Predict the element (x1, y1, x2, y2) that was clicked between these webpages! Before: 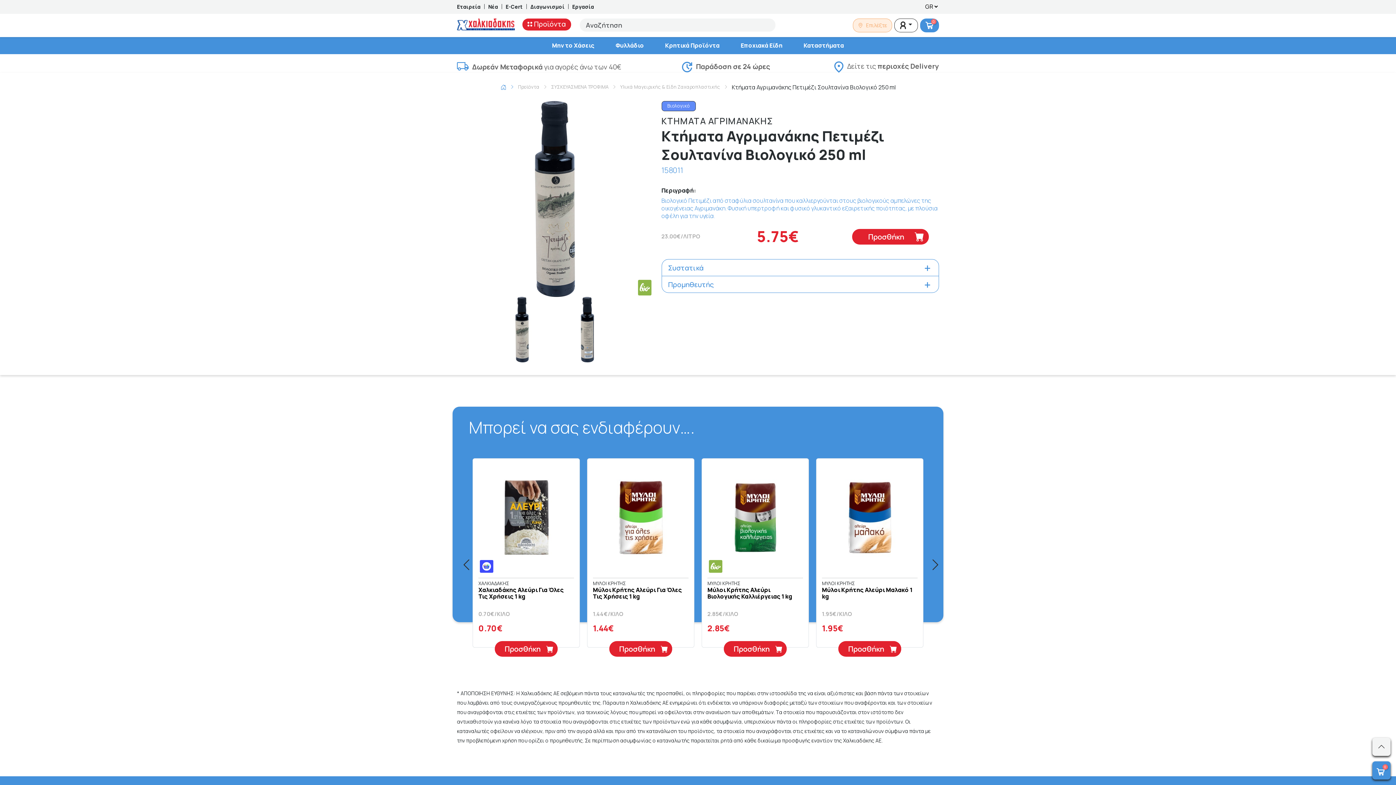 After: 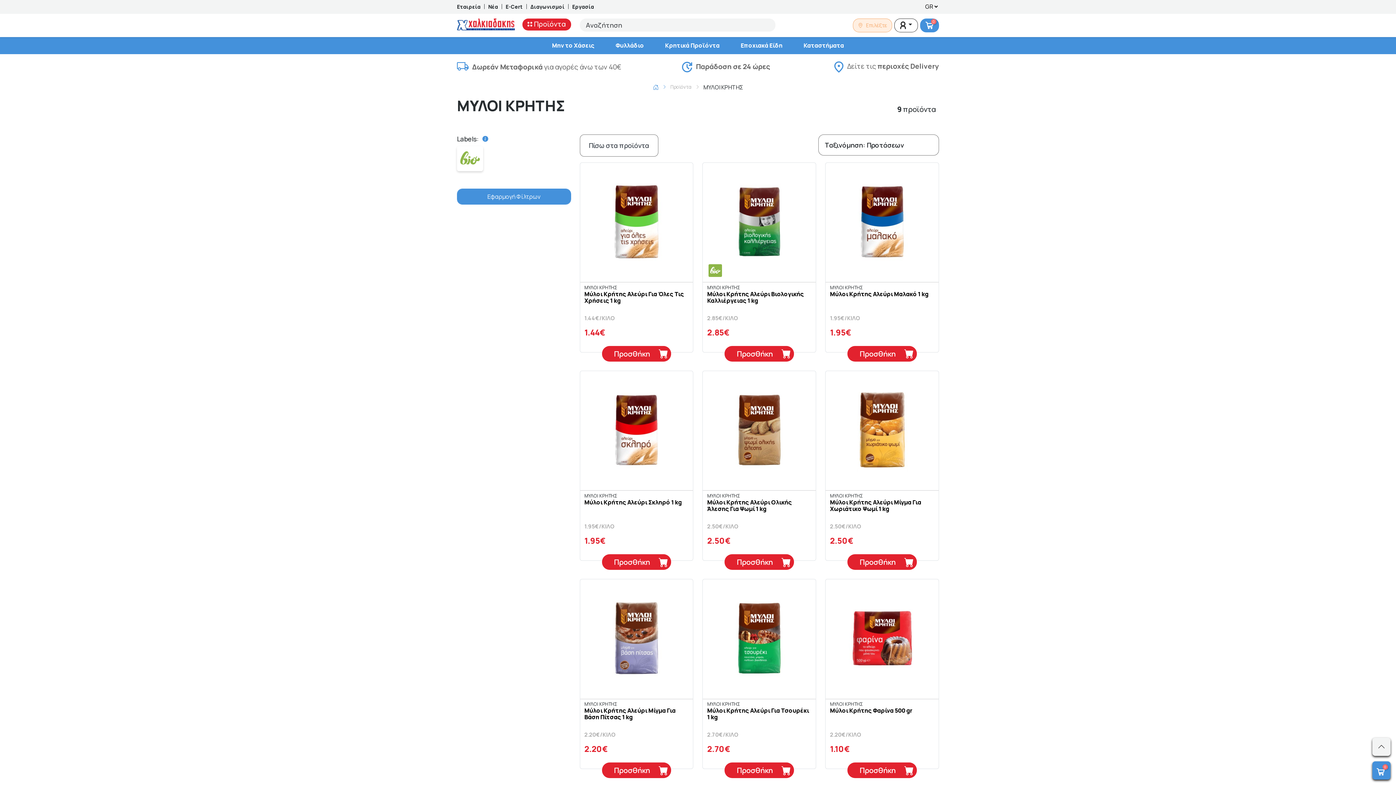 Action: bbox: (822, 580, 917, 586) label: ΜΥΛΟΙ ΚΡΗΤΗΣ